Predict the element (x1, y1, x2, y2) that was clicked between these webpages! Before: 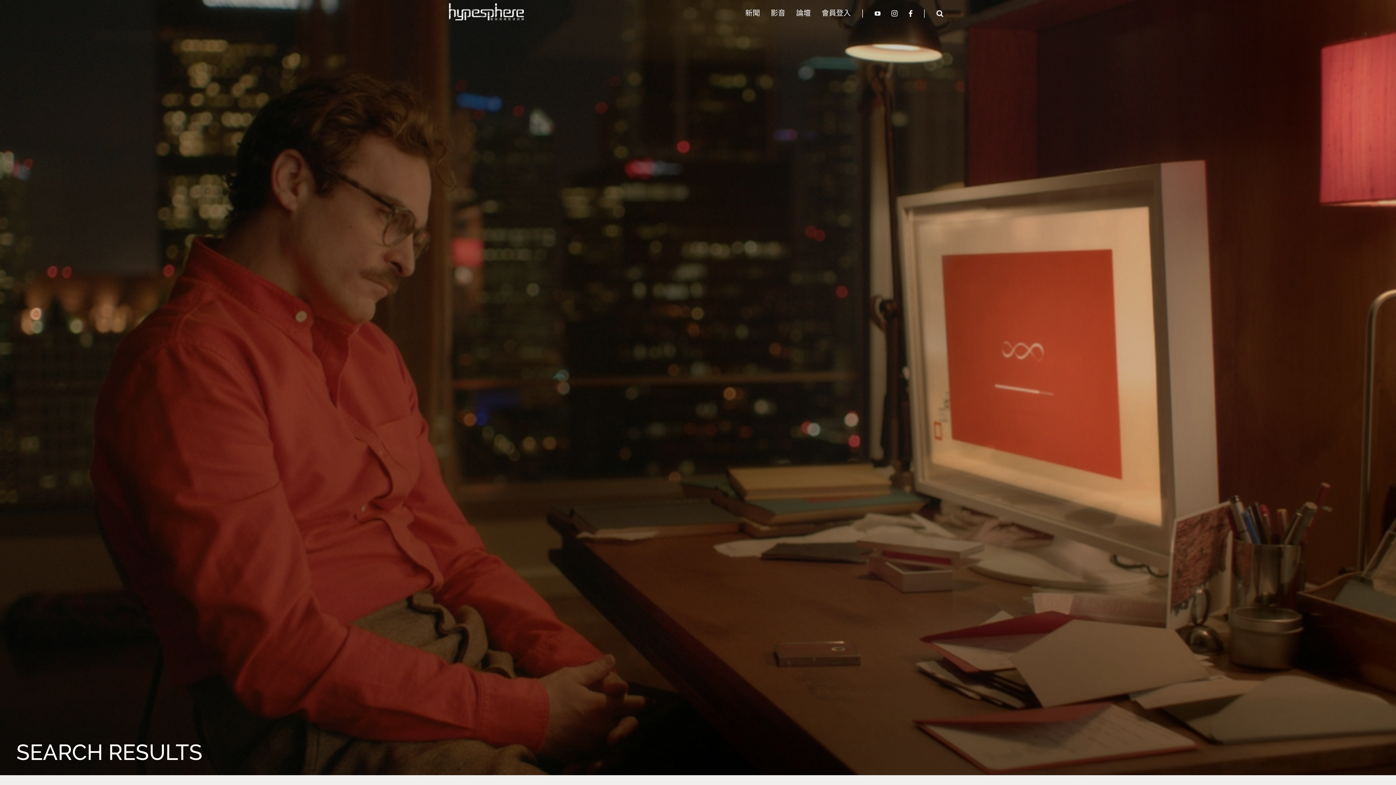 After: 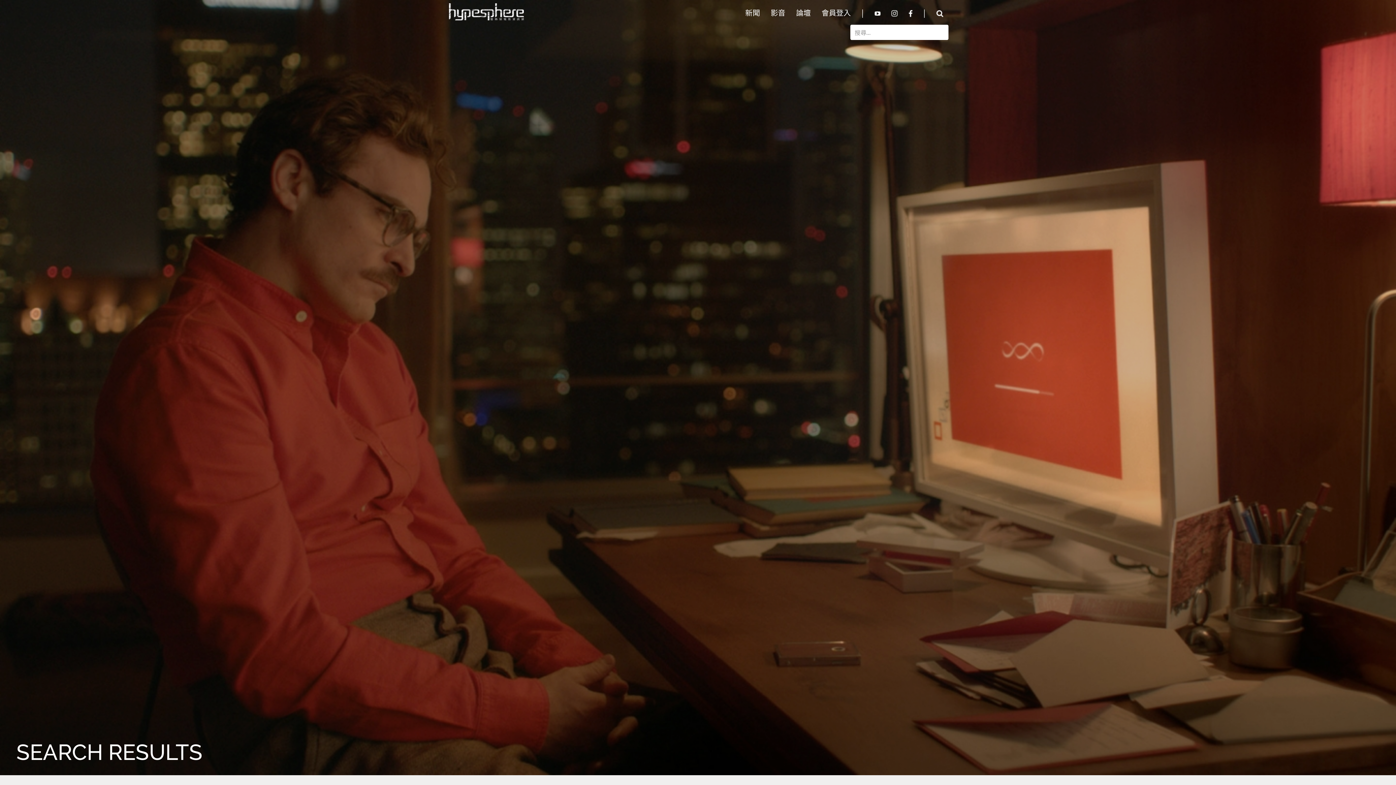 Action: bbox: (931, 3, 949, 22)